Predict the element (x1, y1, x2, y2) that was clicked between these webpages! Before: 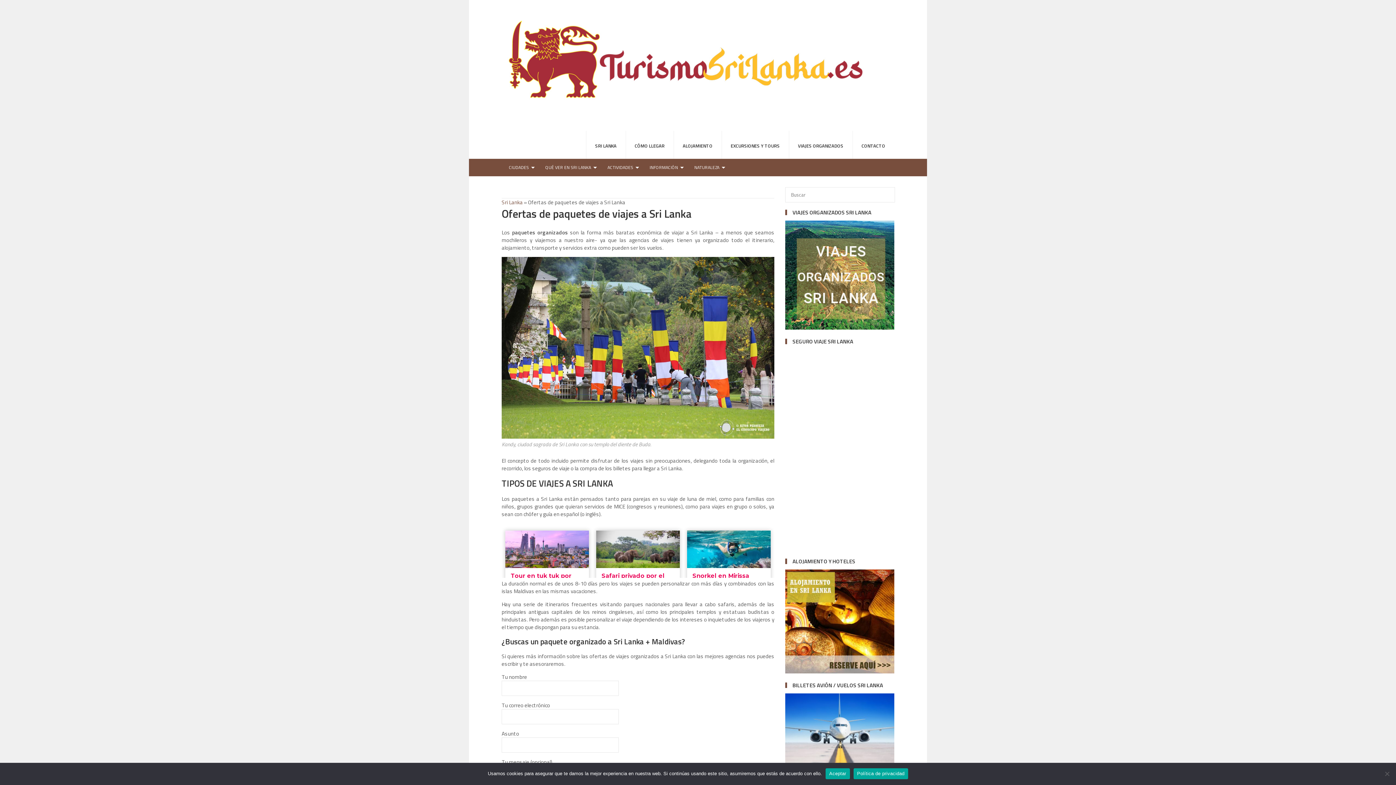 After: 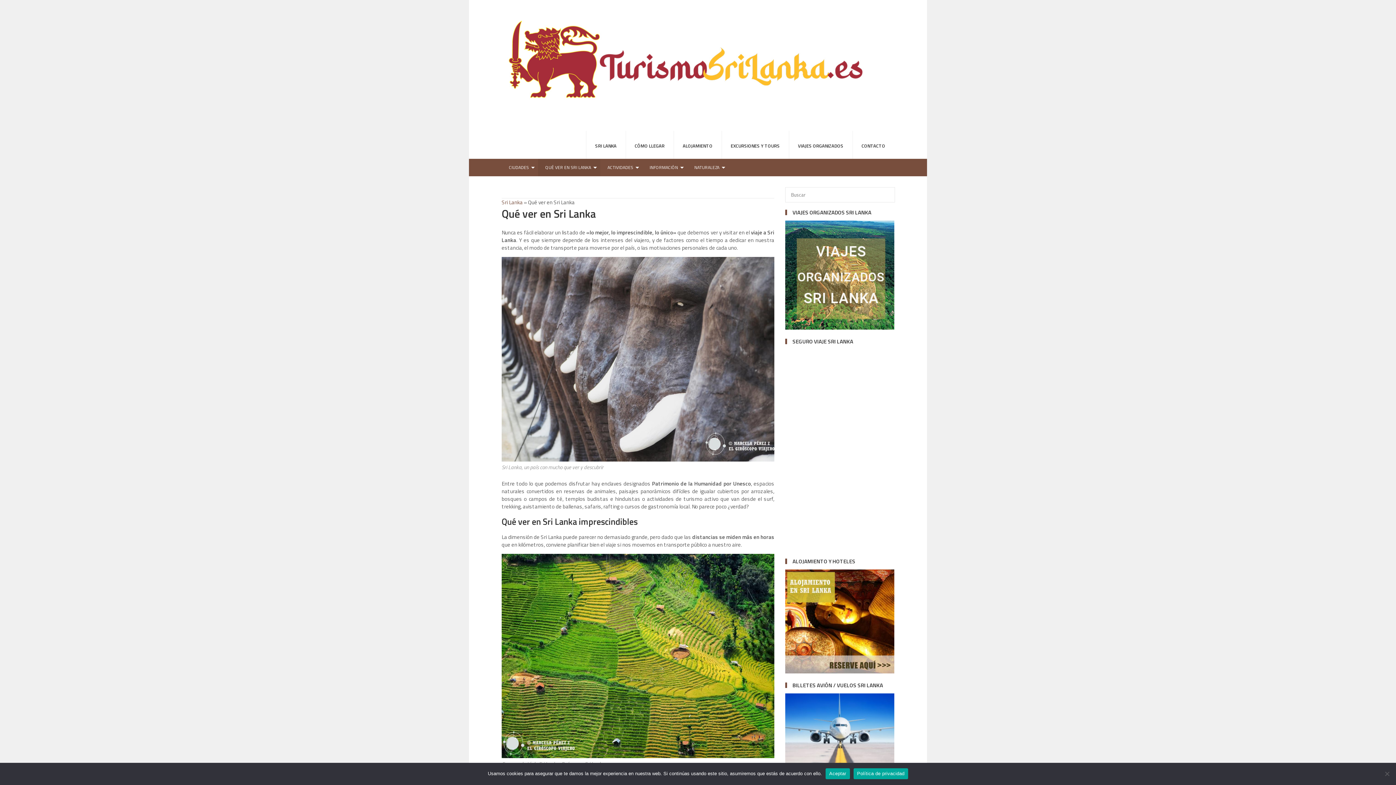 Action: label: QUÉ VER EN SRI LANKA bbox: (538, 159, 600, 176)